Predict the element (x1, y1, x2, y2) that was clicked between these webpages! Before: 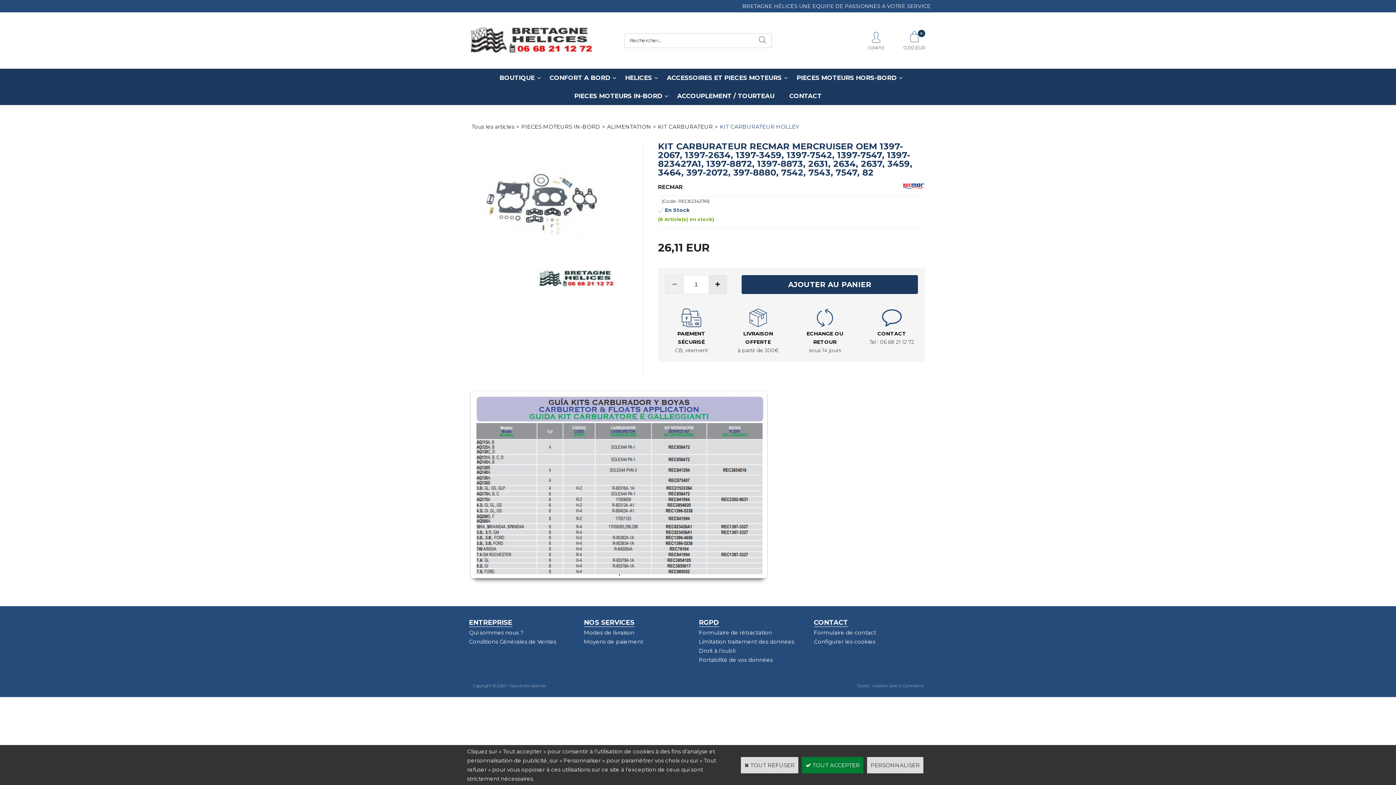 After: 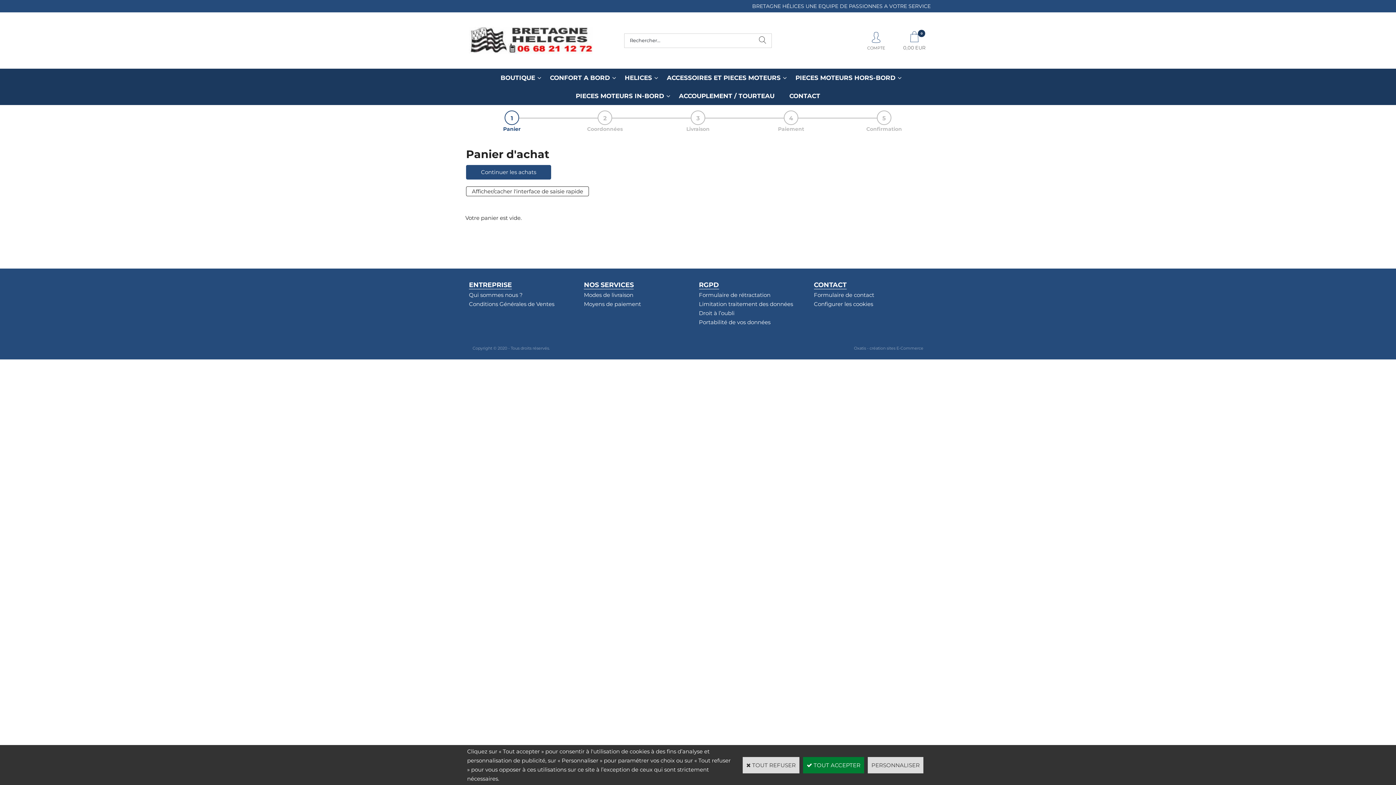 Action: bbox: (903, 44, 925, 51) label: 0
0,00 EUR